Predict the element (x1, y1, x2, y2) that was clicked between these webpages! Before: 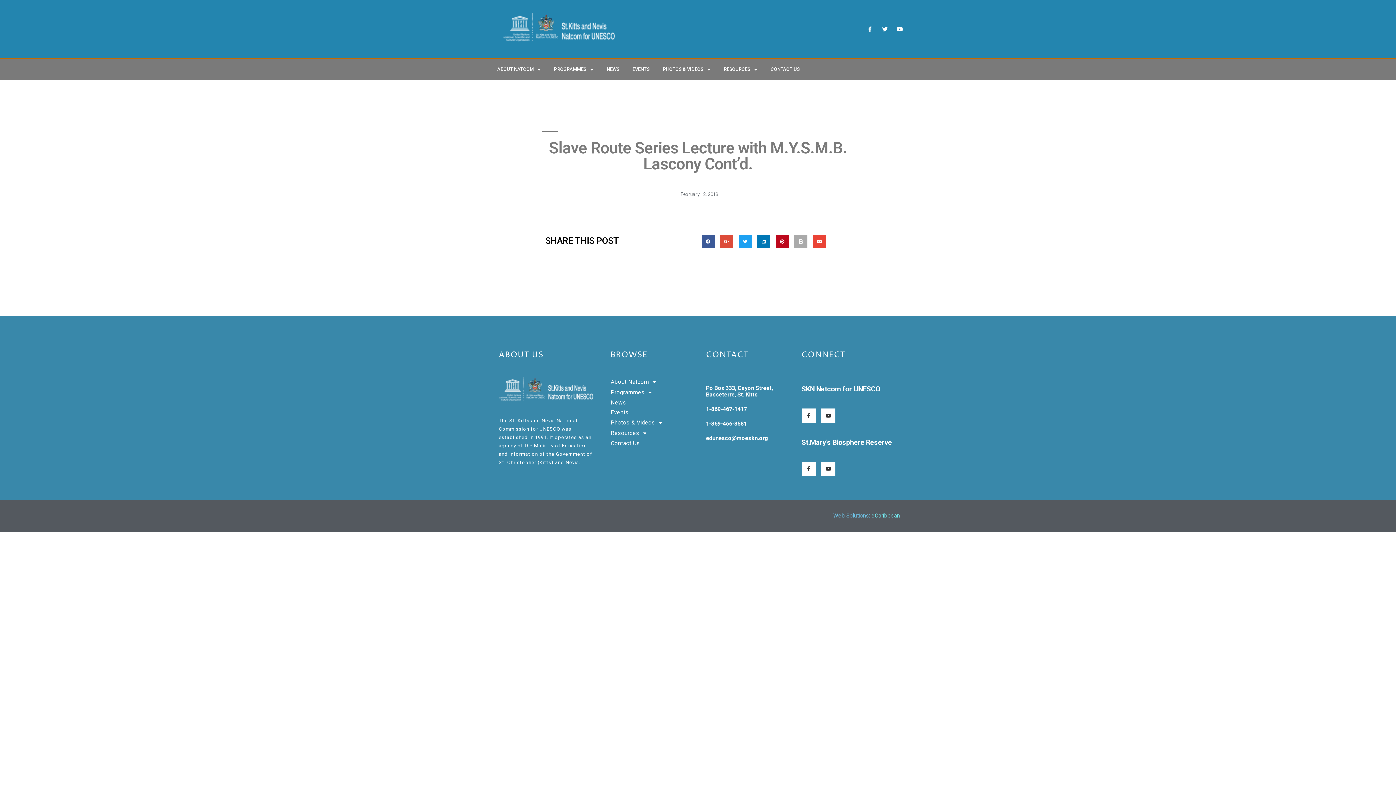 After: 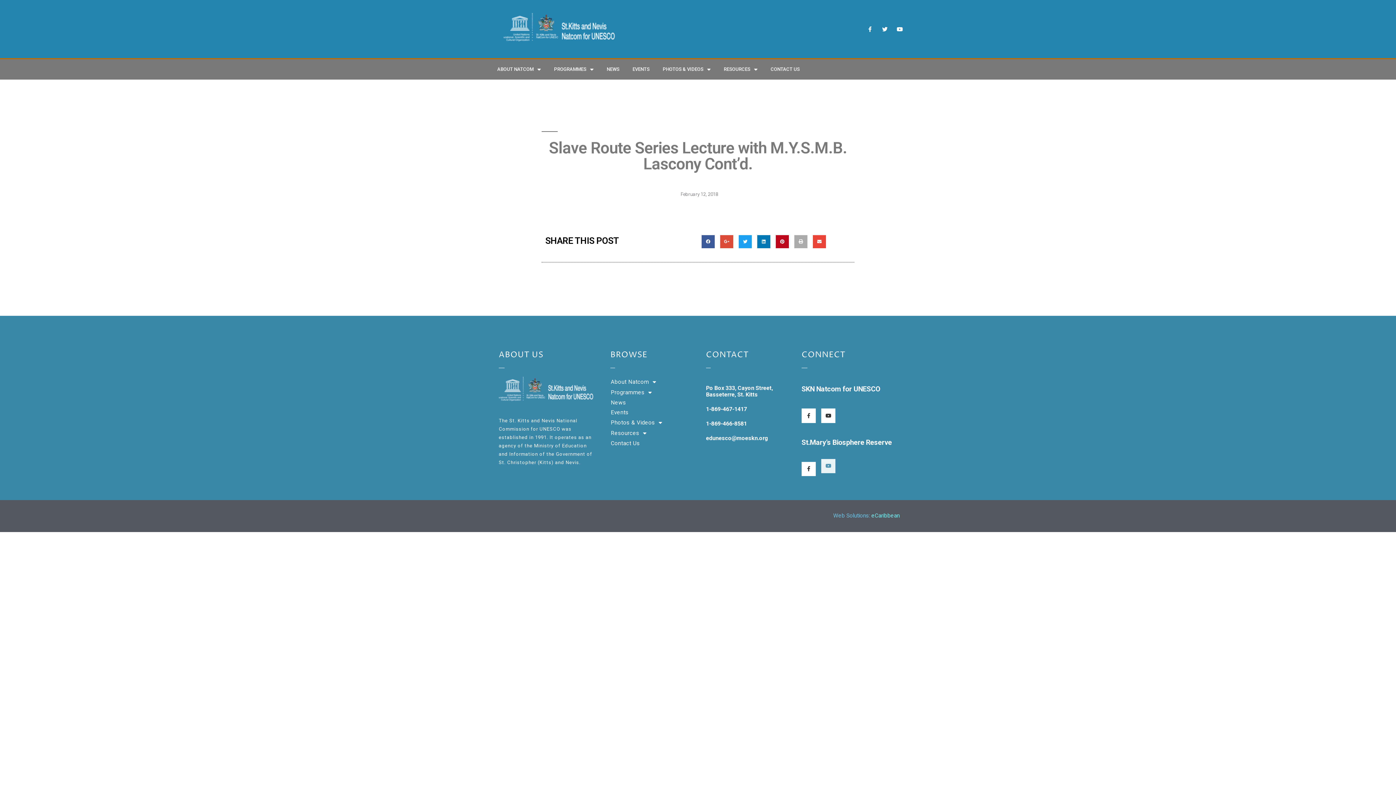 Action: bbox: (821, 462, 835, 476) label: Youtube